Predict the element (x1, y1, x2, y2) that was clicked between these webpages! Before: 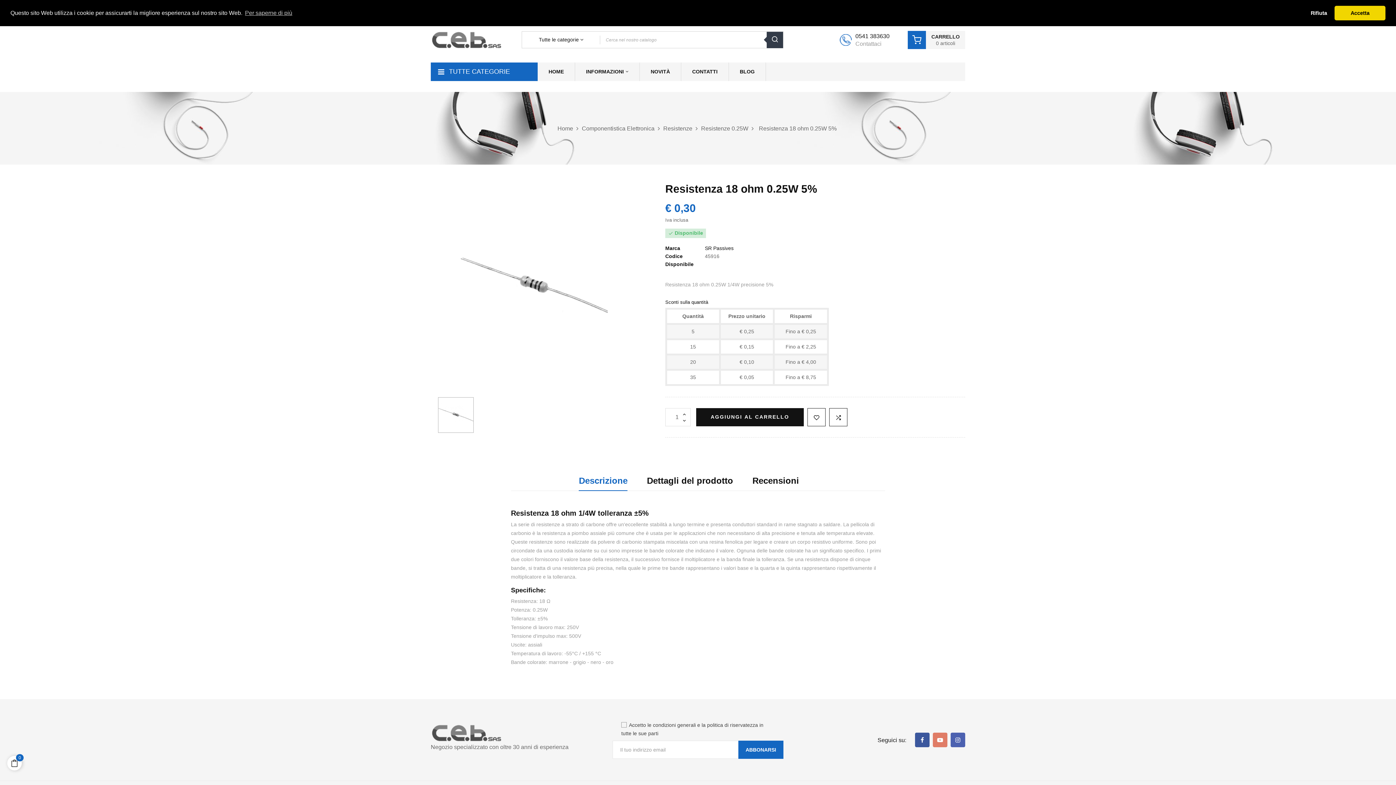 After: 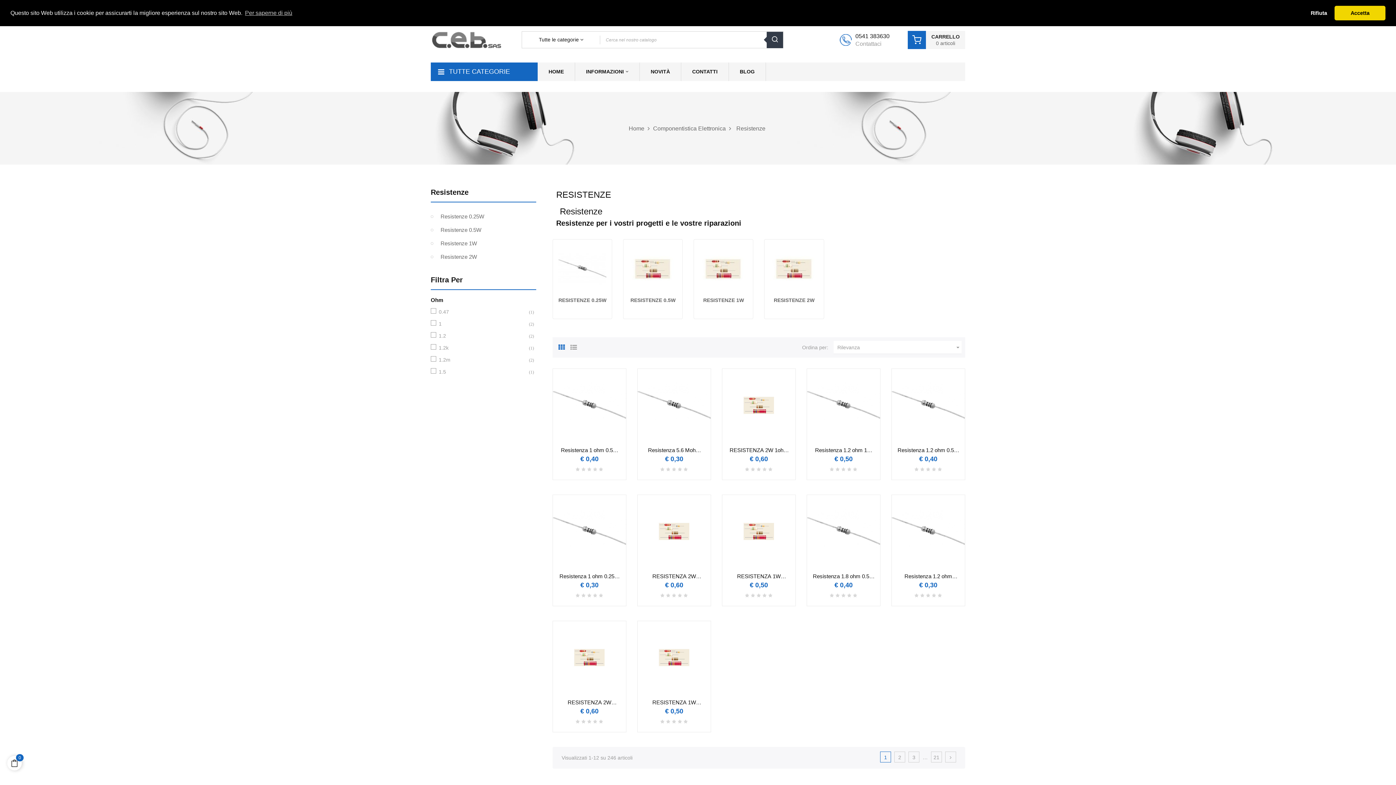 Action: bbox: (663, 125, 694, 131) label: Resistenze 